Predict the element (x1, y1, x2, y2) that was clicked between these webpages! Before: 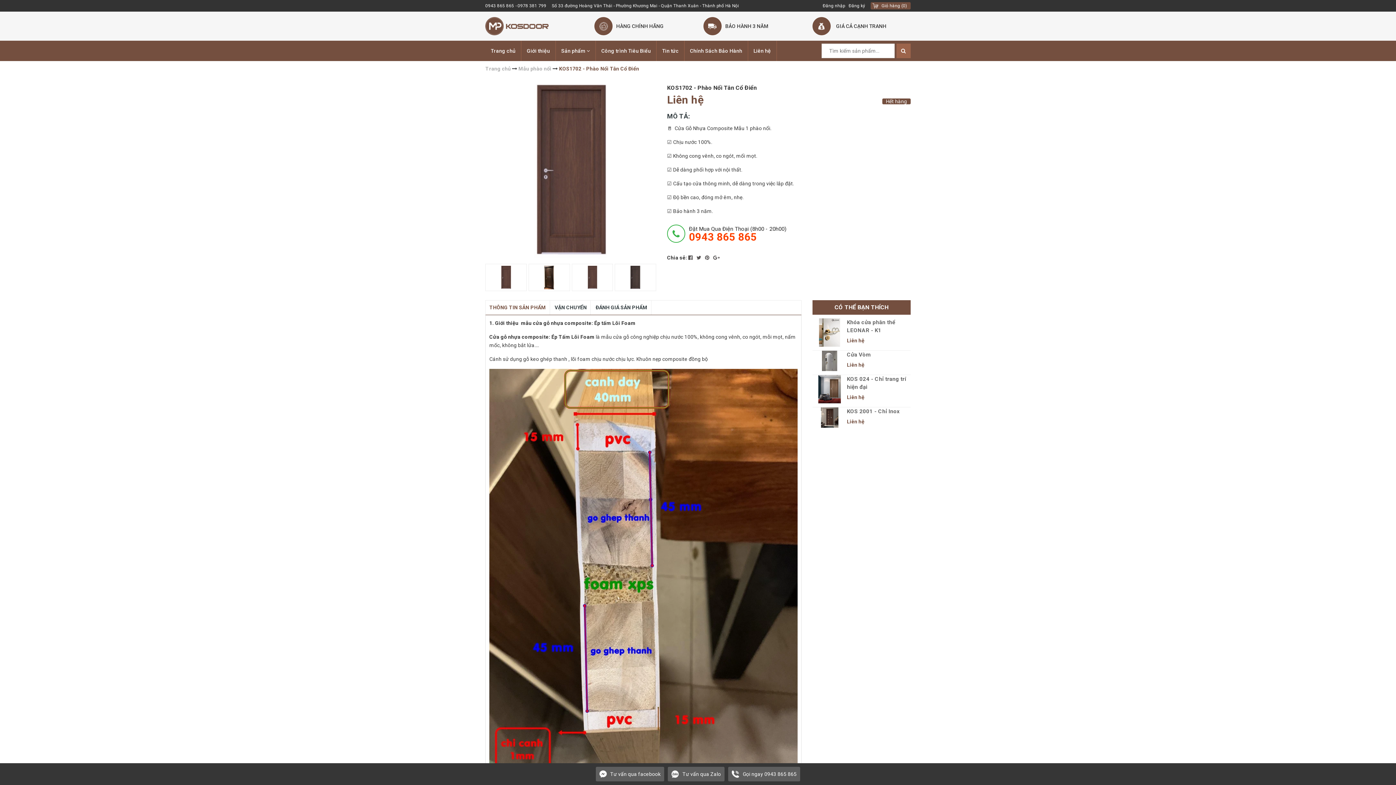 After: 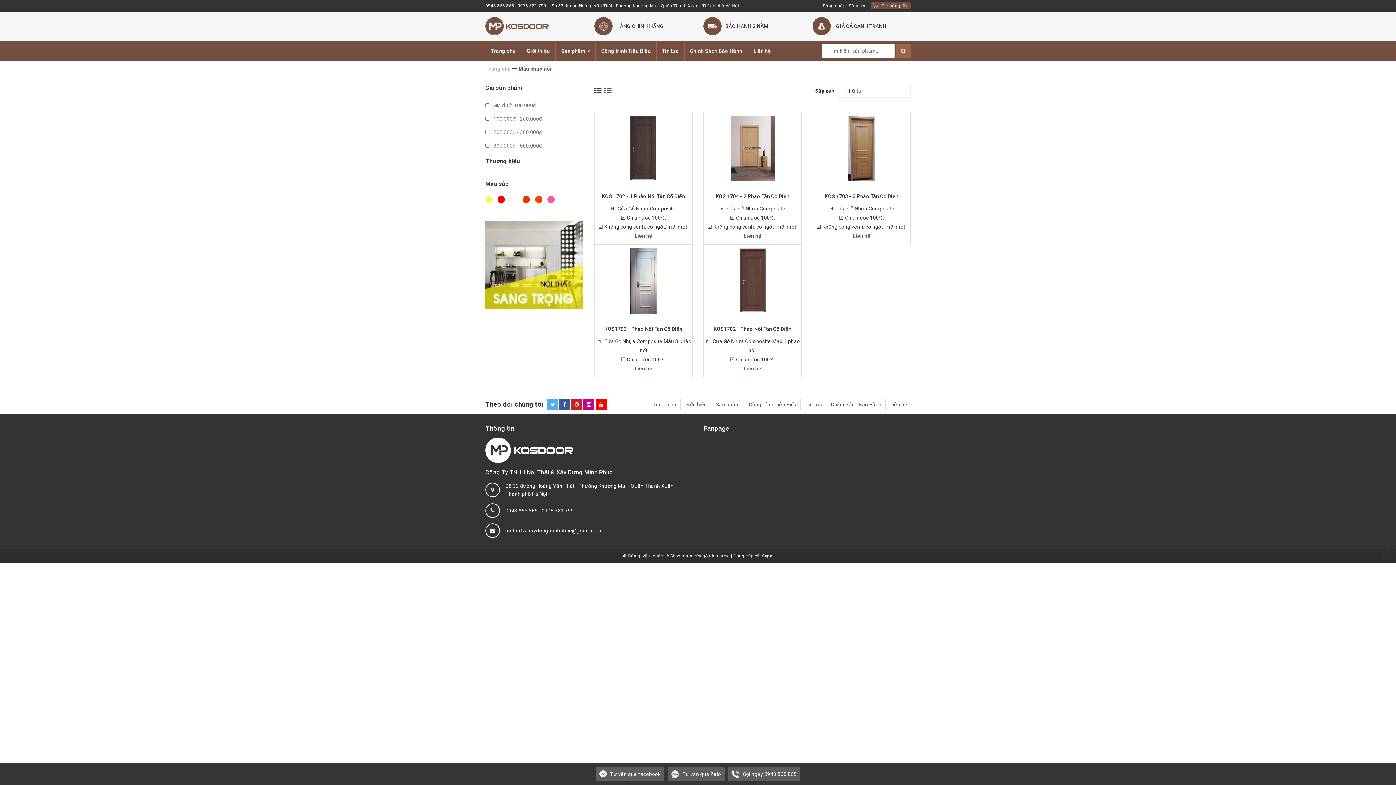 Action: bbox: (518, 65, 551, 71) label: Mẫu phào nổi